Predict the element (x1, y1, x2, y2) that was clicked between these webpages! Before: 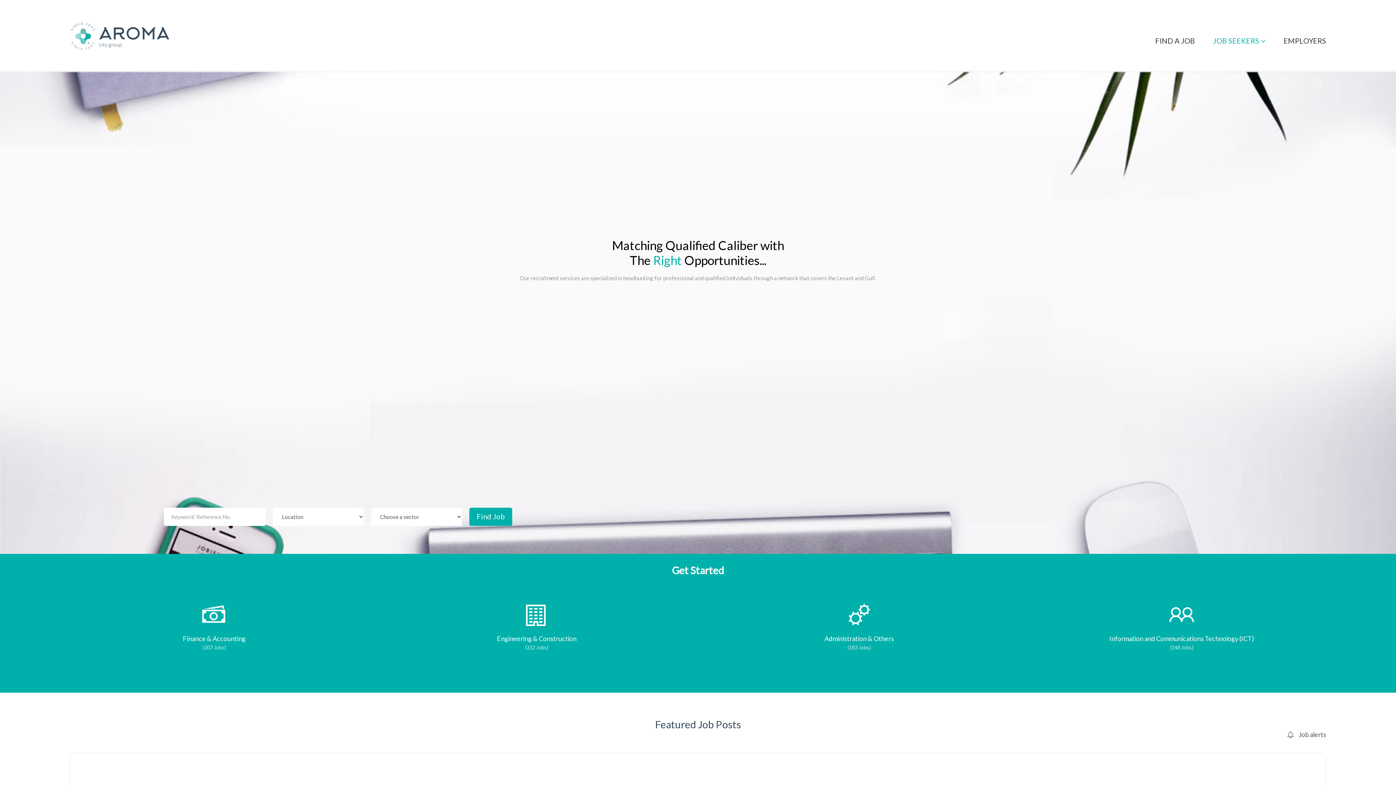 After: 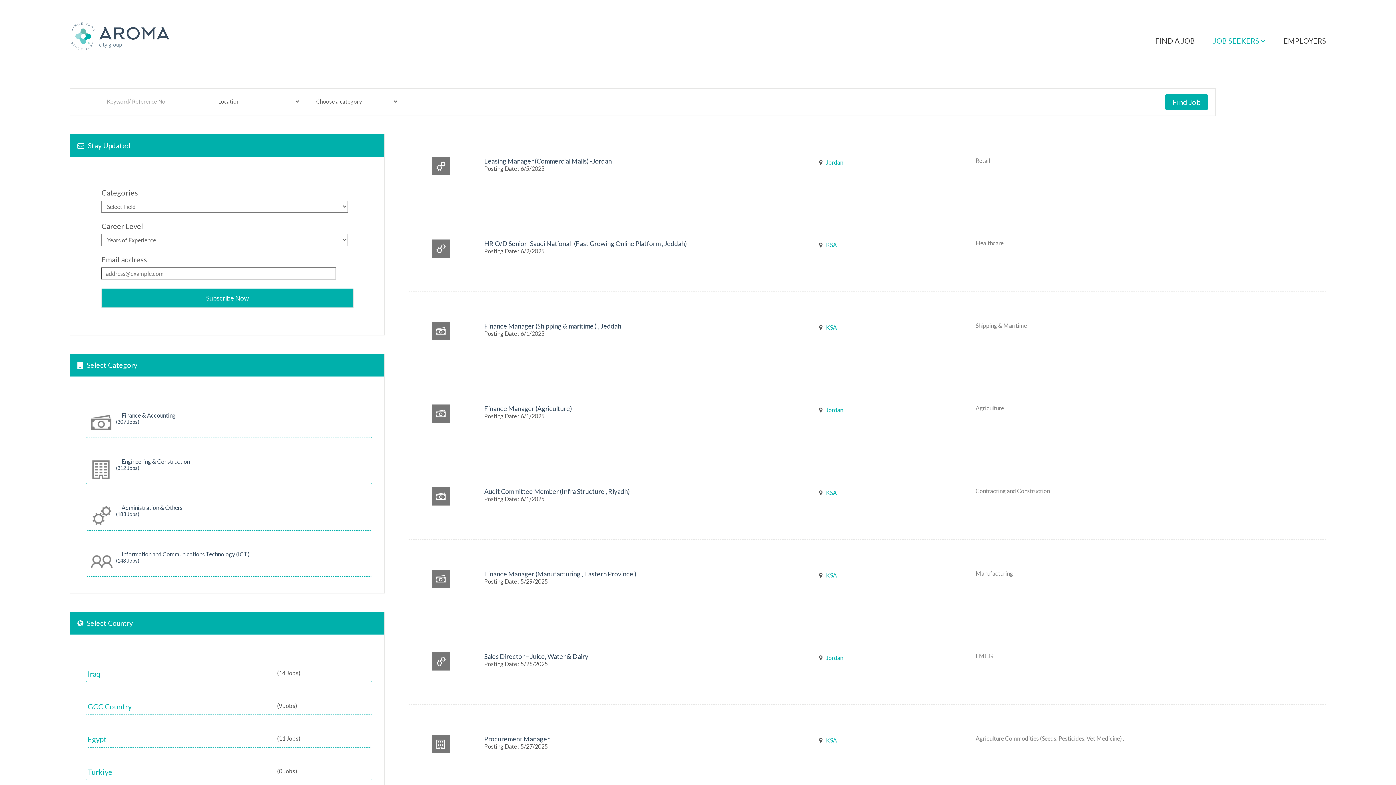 Action: label: FIND A JOB bbox: (1155, 36, 1213, 45)